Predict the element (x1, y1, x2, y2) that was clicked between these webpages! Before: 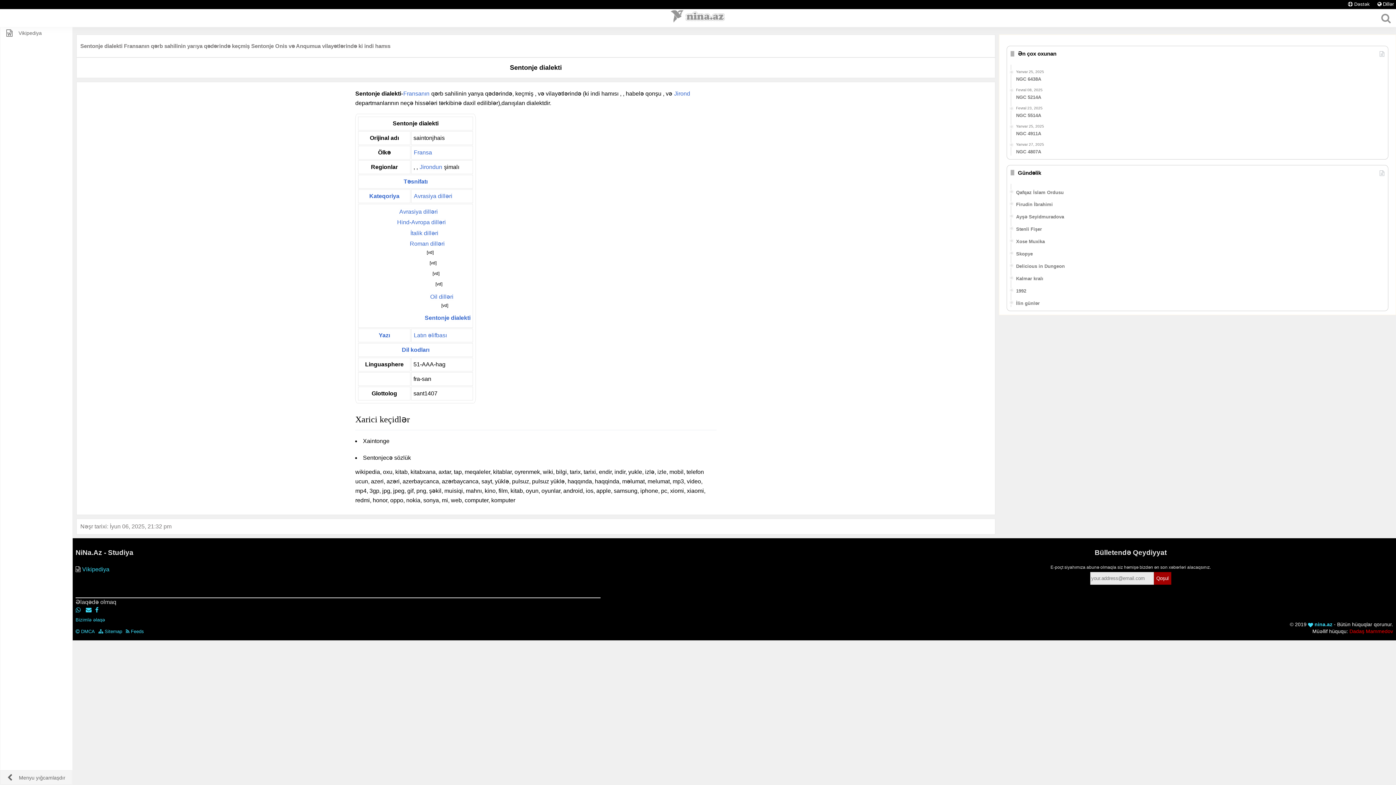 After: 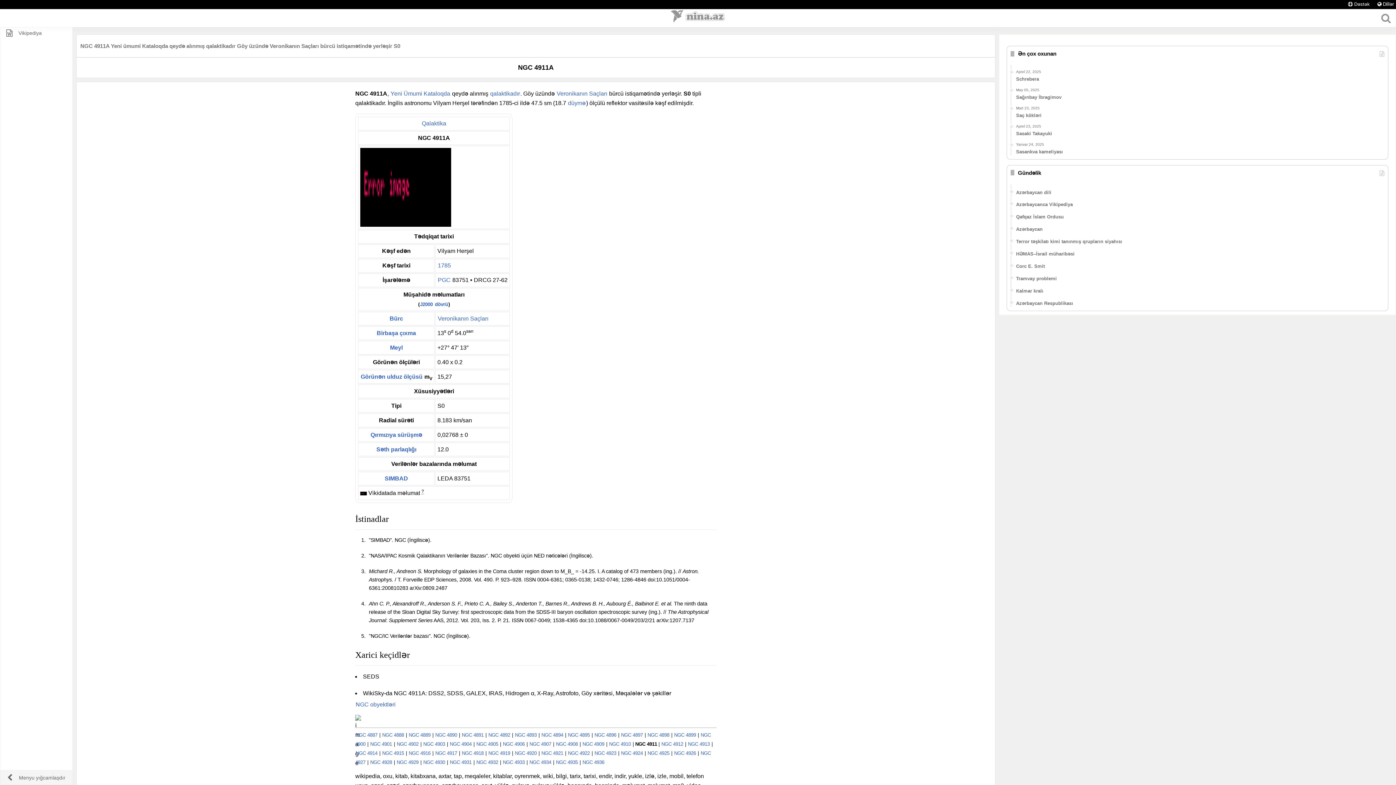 Action: bbox: (1016, 124, 1384, 136) label: Yanvar 25, 2025
NGC 4911A